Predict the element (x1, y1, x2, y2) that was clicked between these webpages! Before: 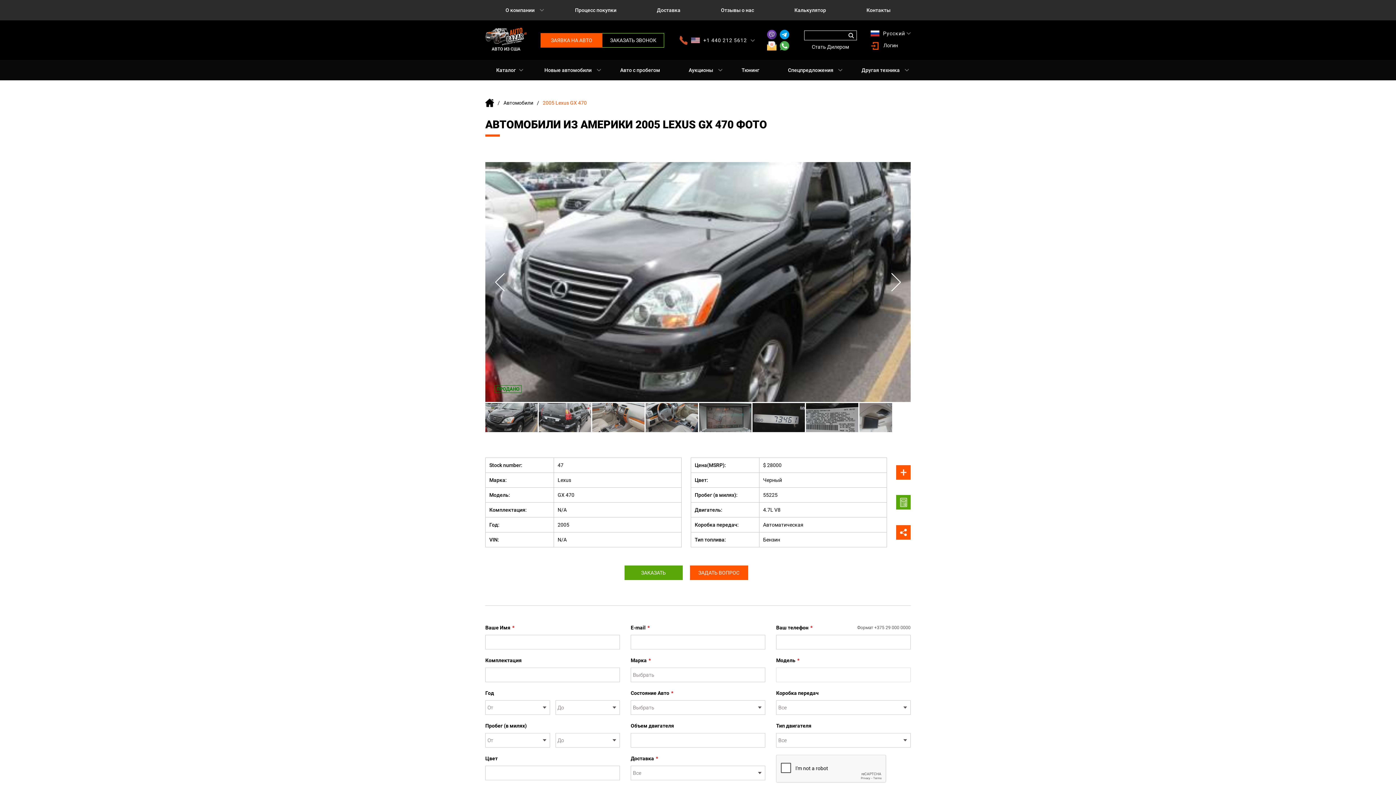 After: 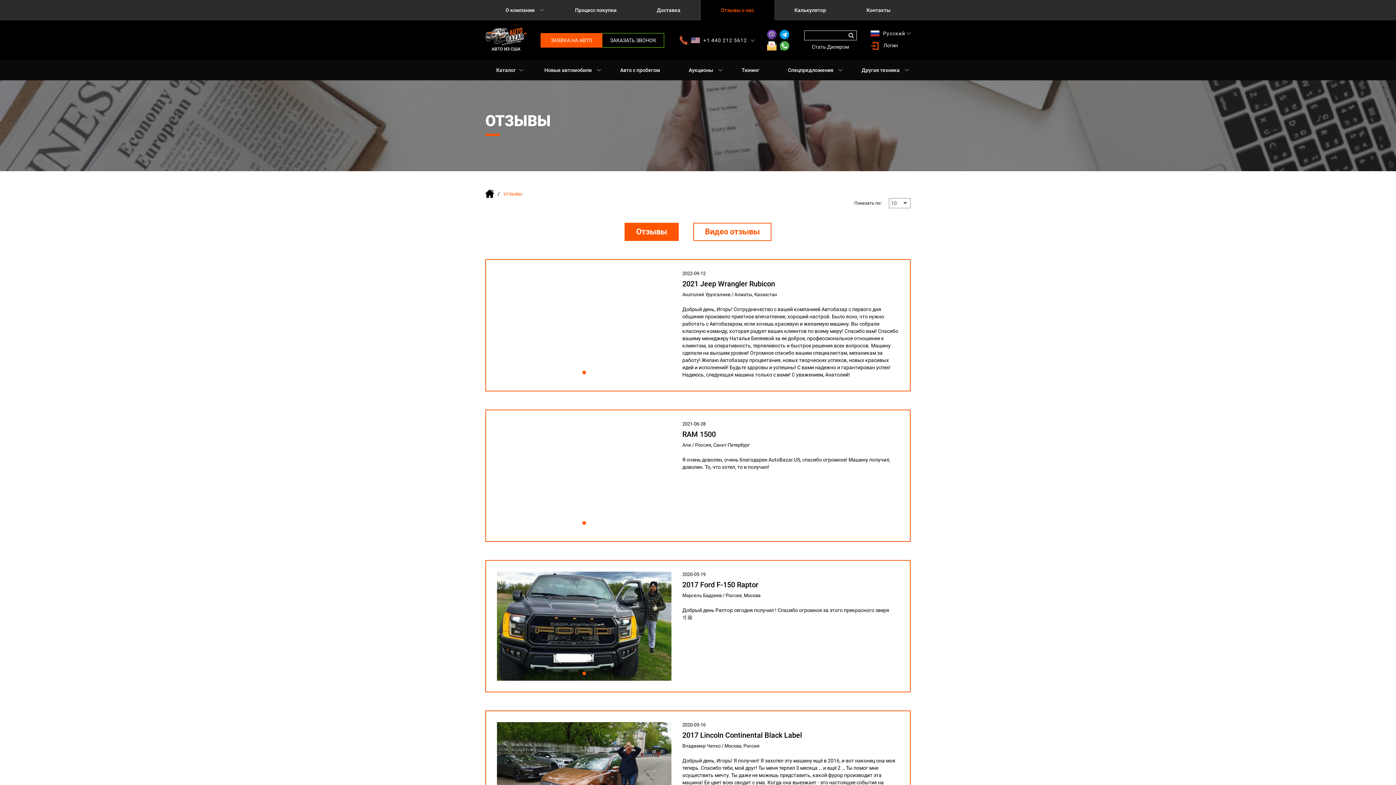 Action: label: Отзывы о нас bbox: (700, 0, 774, 20)